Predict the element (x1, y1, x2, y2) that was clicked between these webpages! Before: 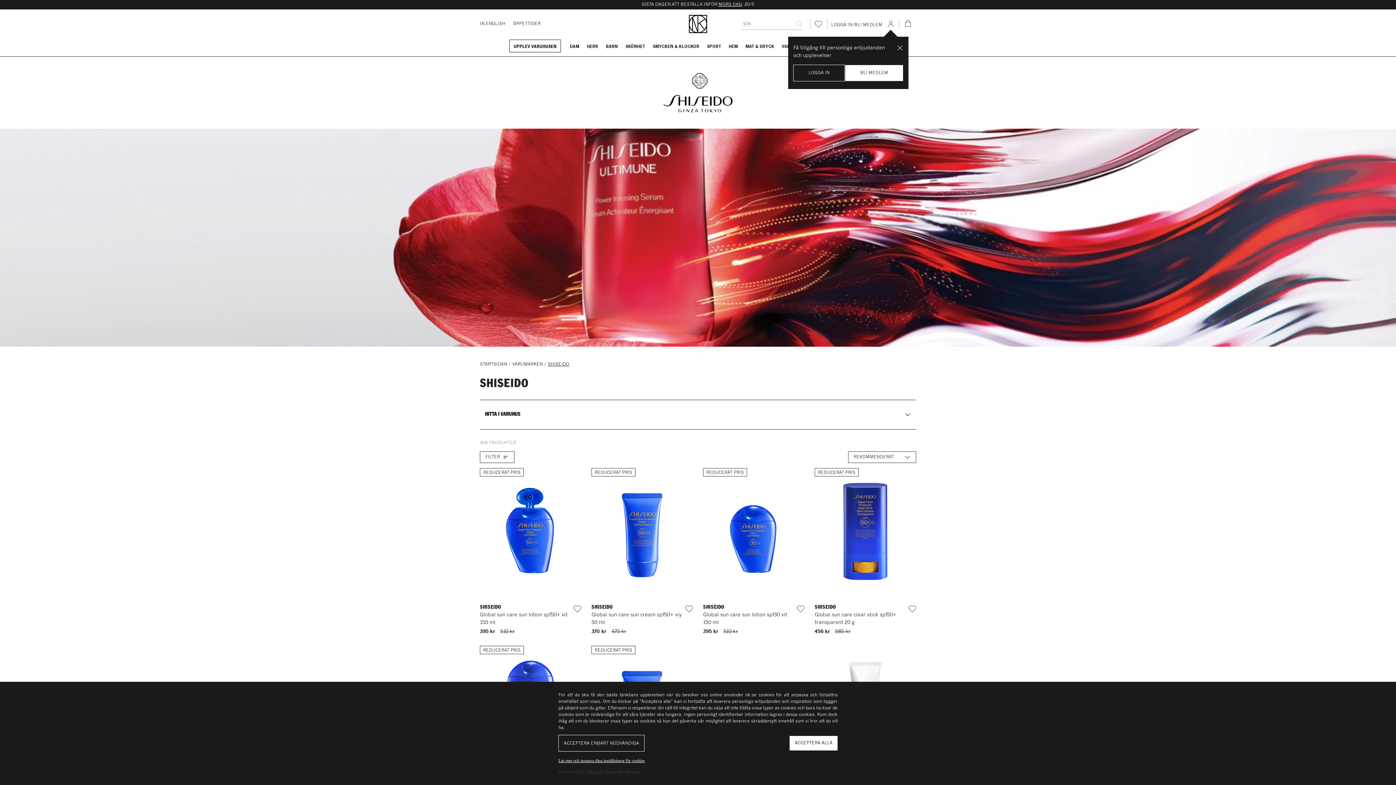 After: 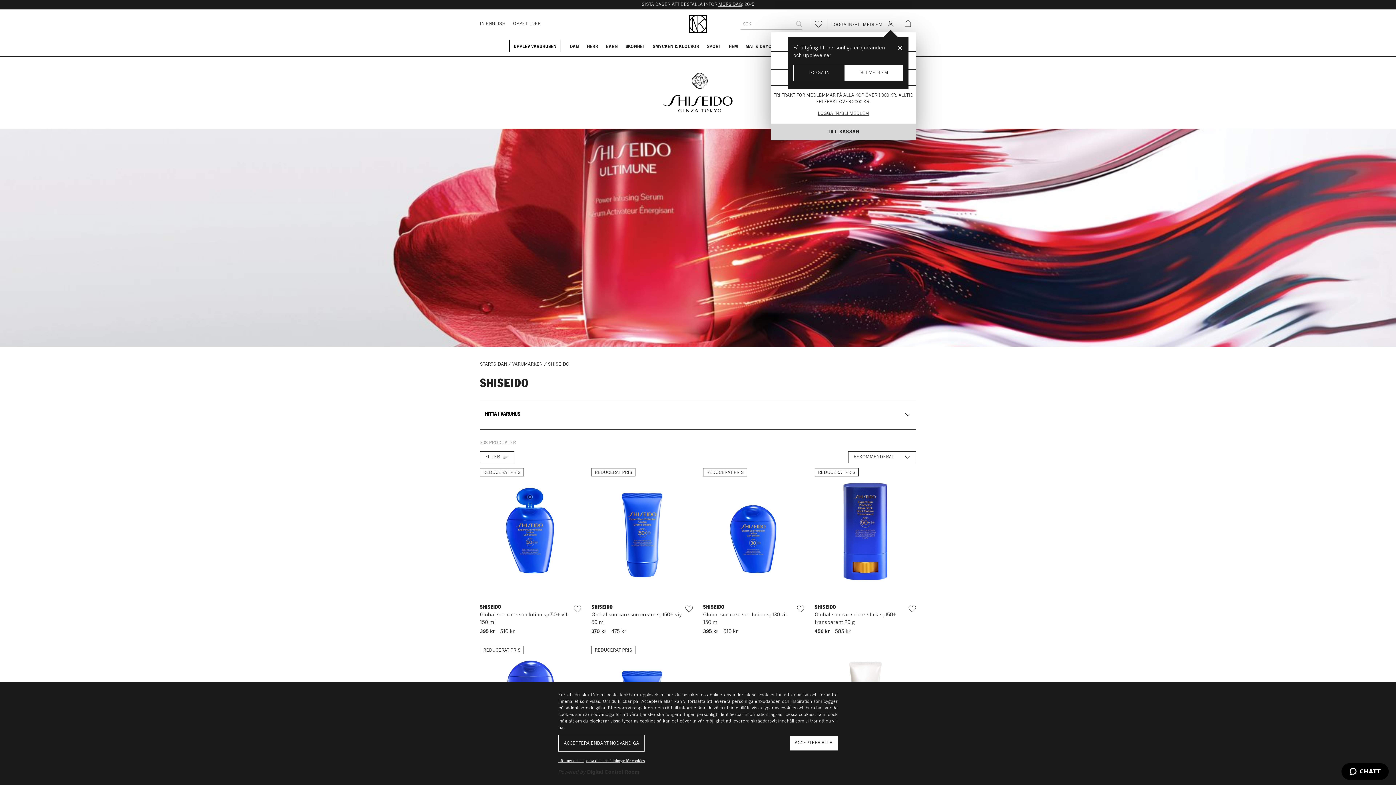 Action: bbox: (899, 15, 916, 32) label: 0